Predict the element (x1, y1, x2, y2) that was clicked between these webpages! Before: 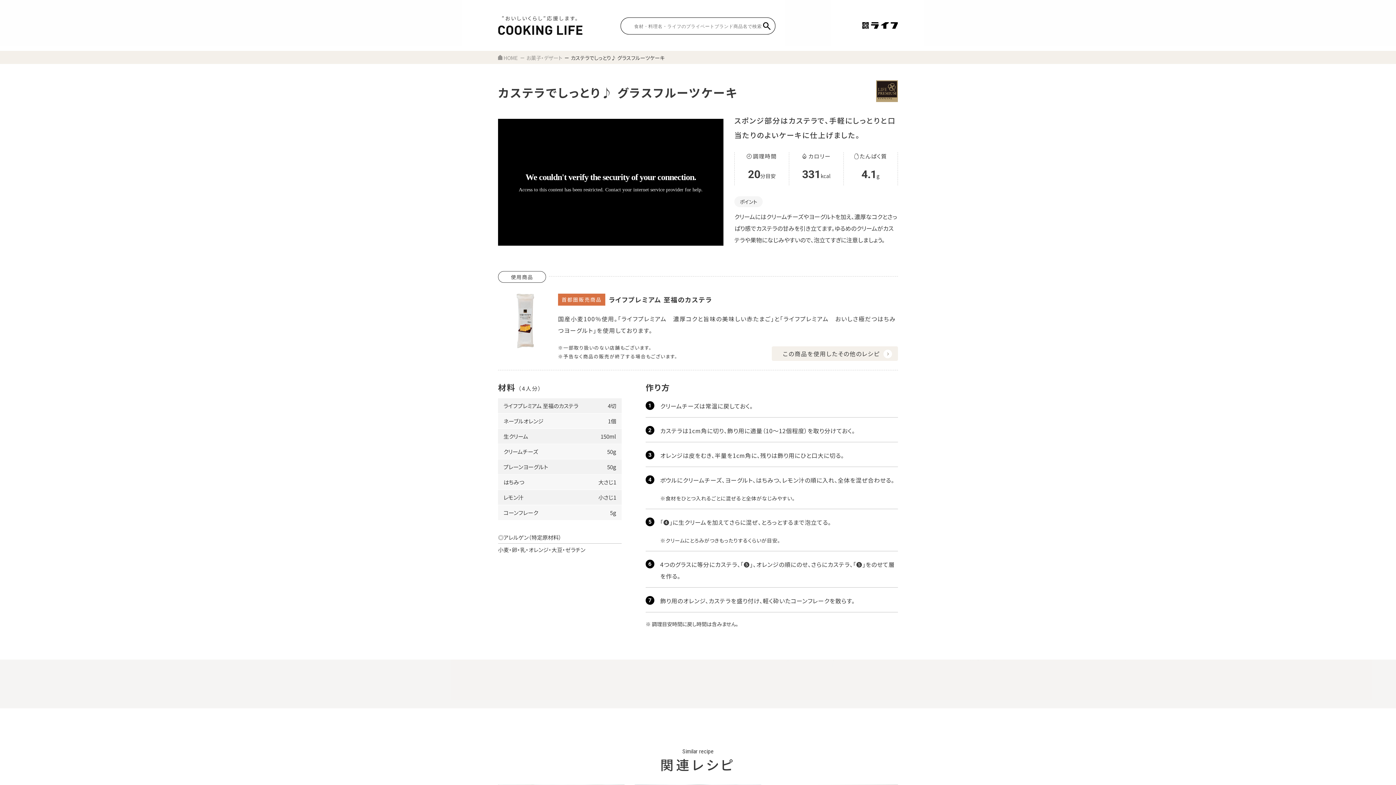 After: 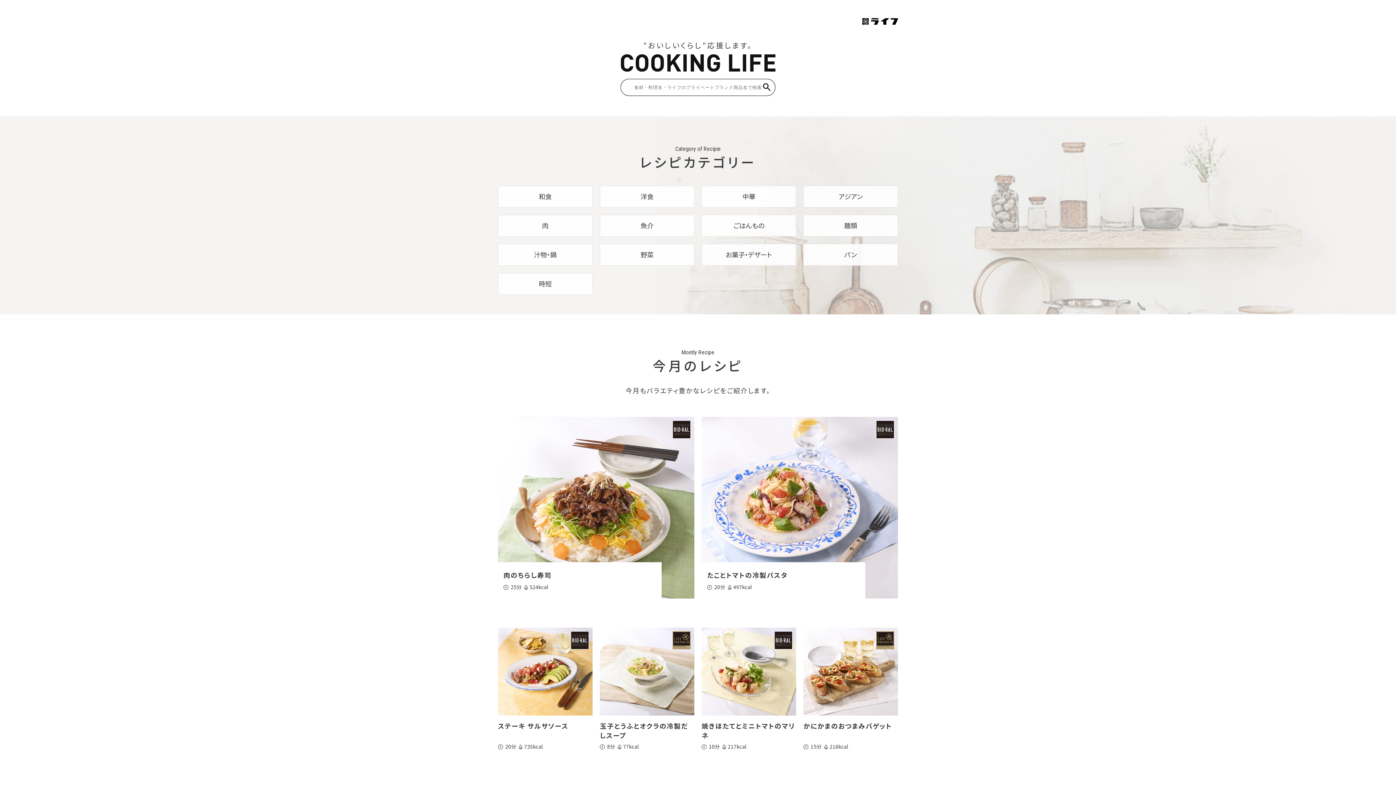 Action: bbox: (498, 54, 518, 61) label: HOME